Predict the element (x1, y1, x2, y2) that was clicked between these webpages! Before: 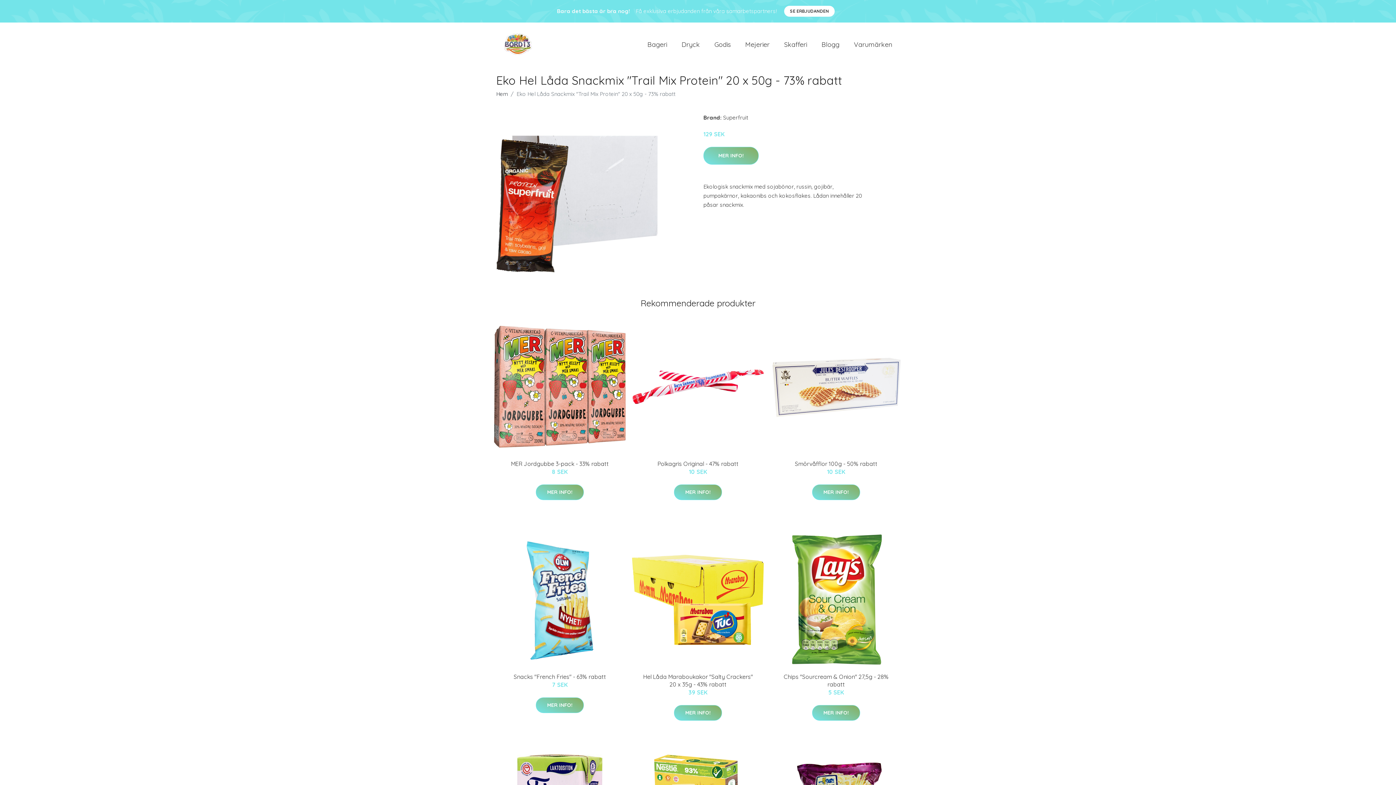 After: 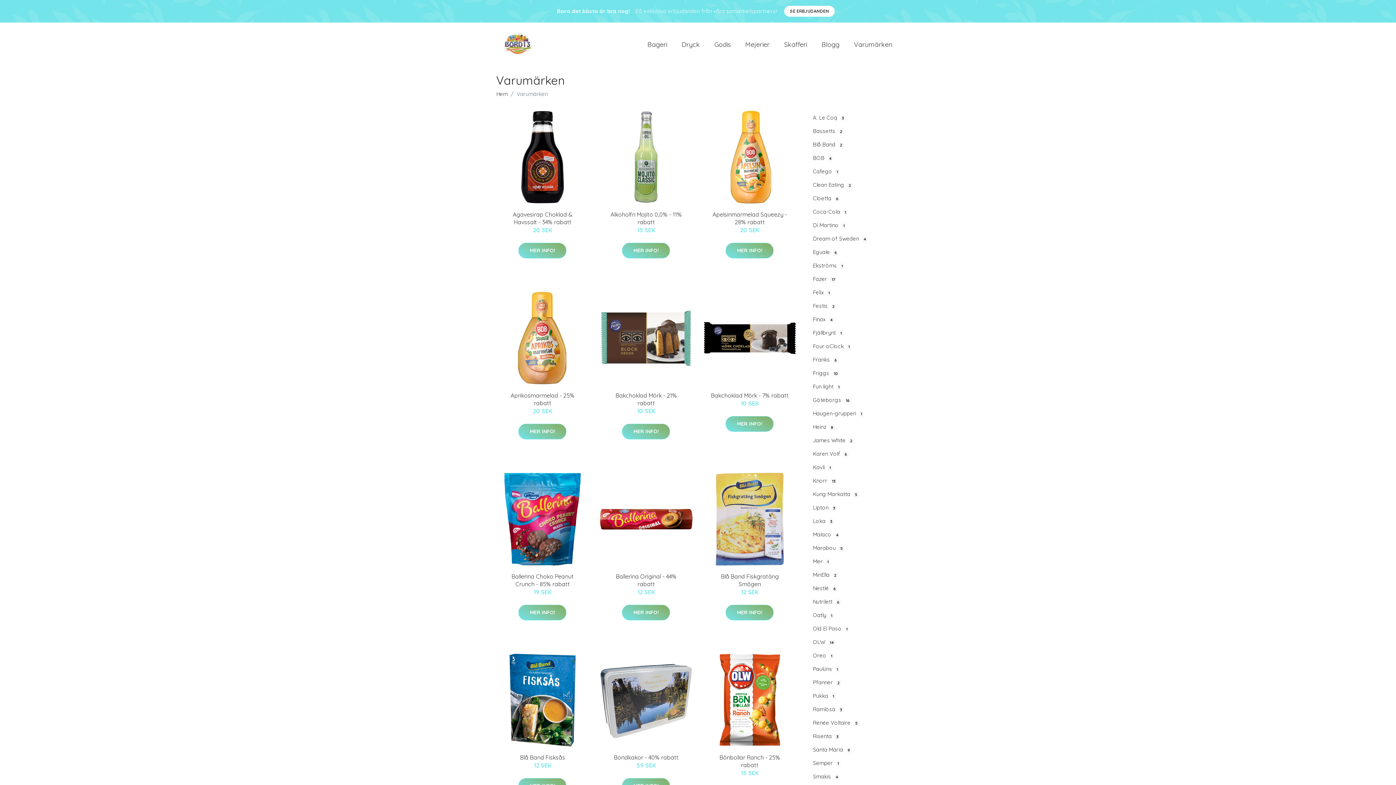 Action: label: Varumärken bbox: (846, 32, 900, 56)